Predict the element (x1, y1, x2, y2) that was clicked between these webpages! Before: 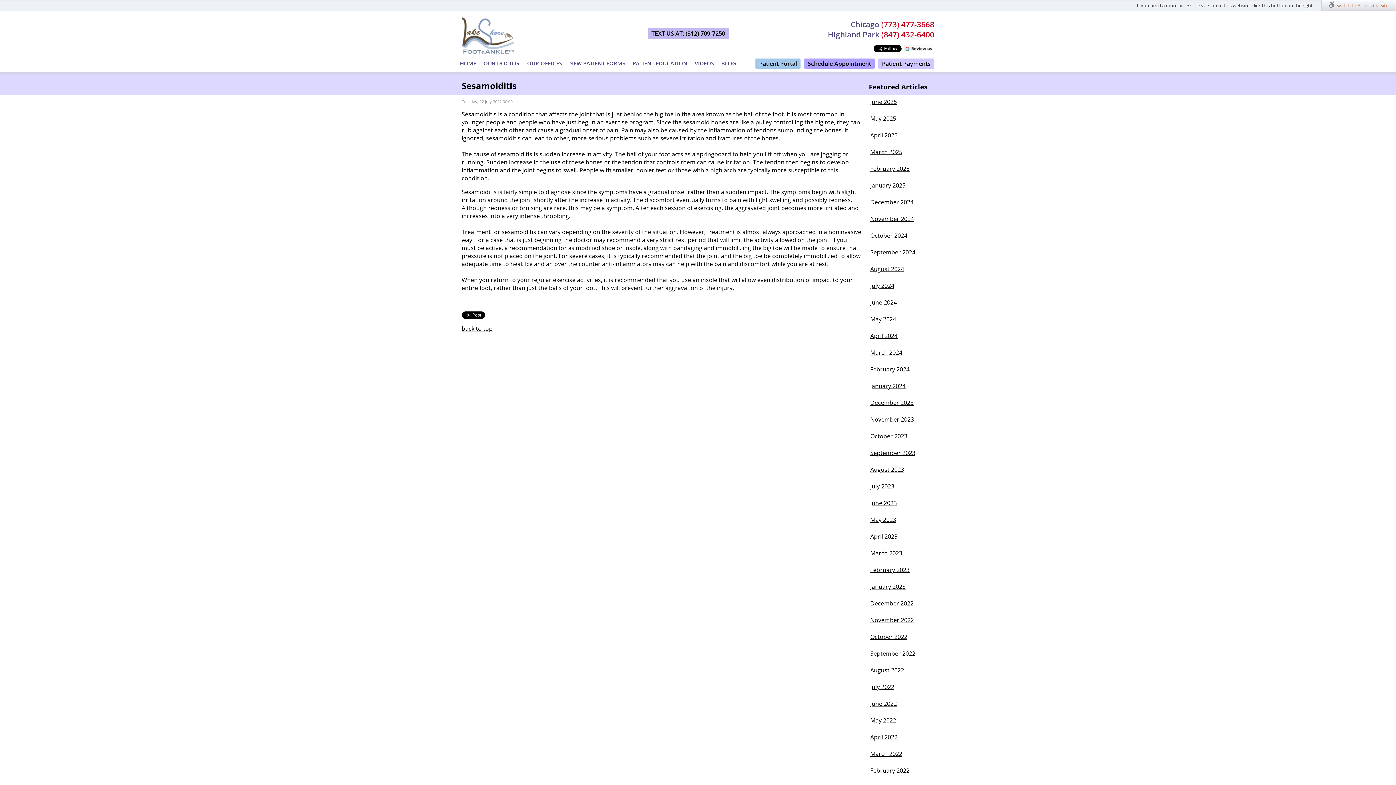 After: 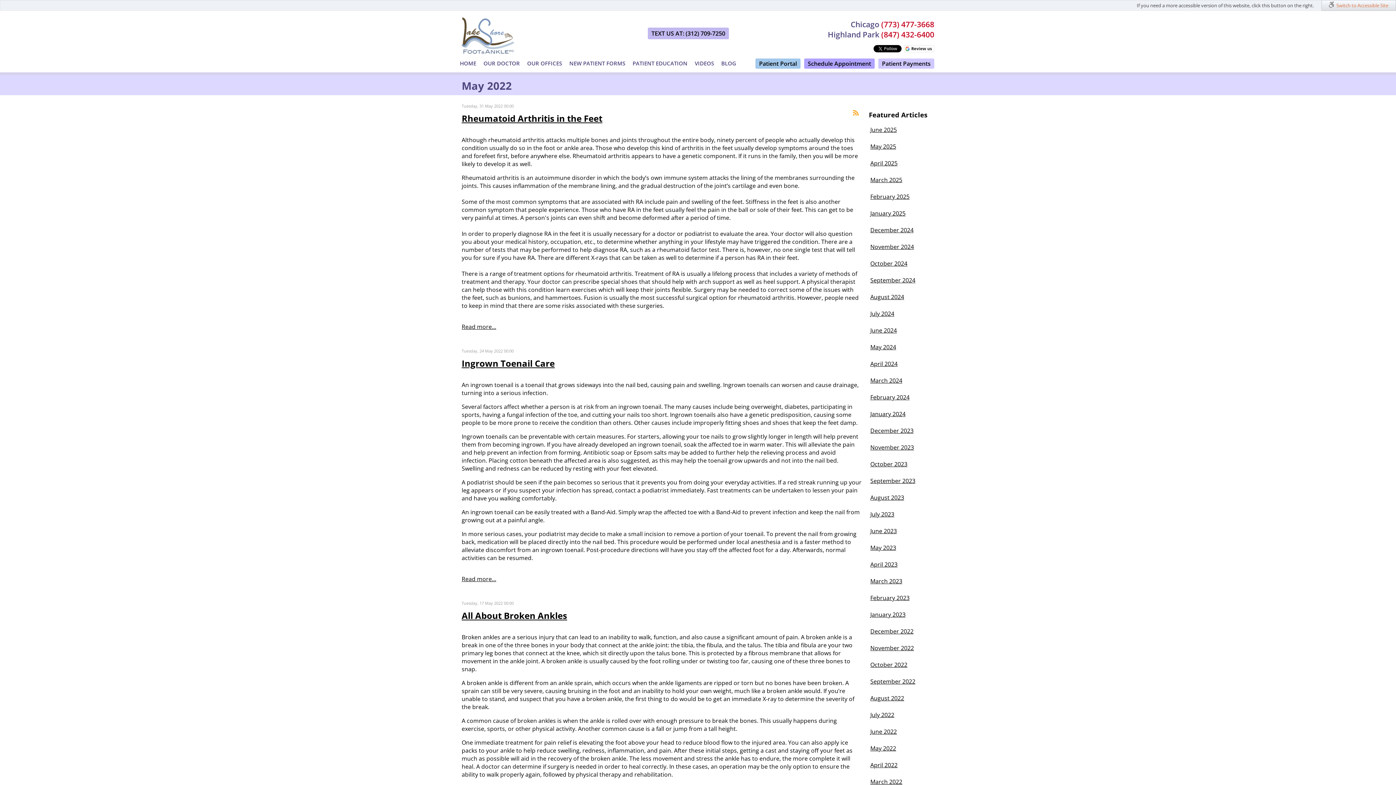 Action: bbox: (870, 716, 896, 724) label: May 2022